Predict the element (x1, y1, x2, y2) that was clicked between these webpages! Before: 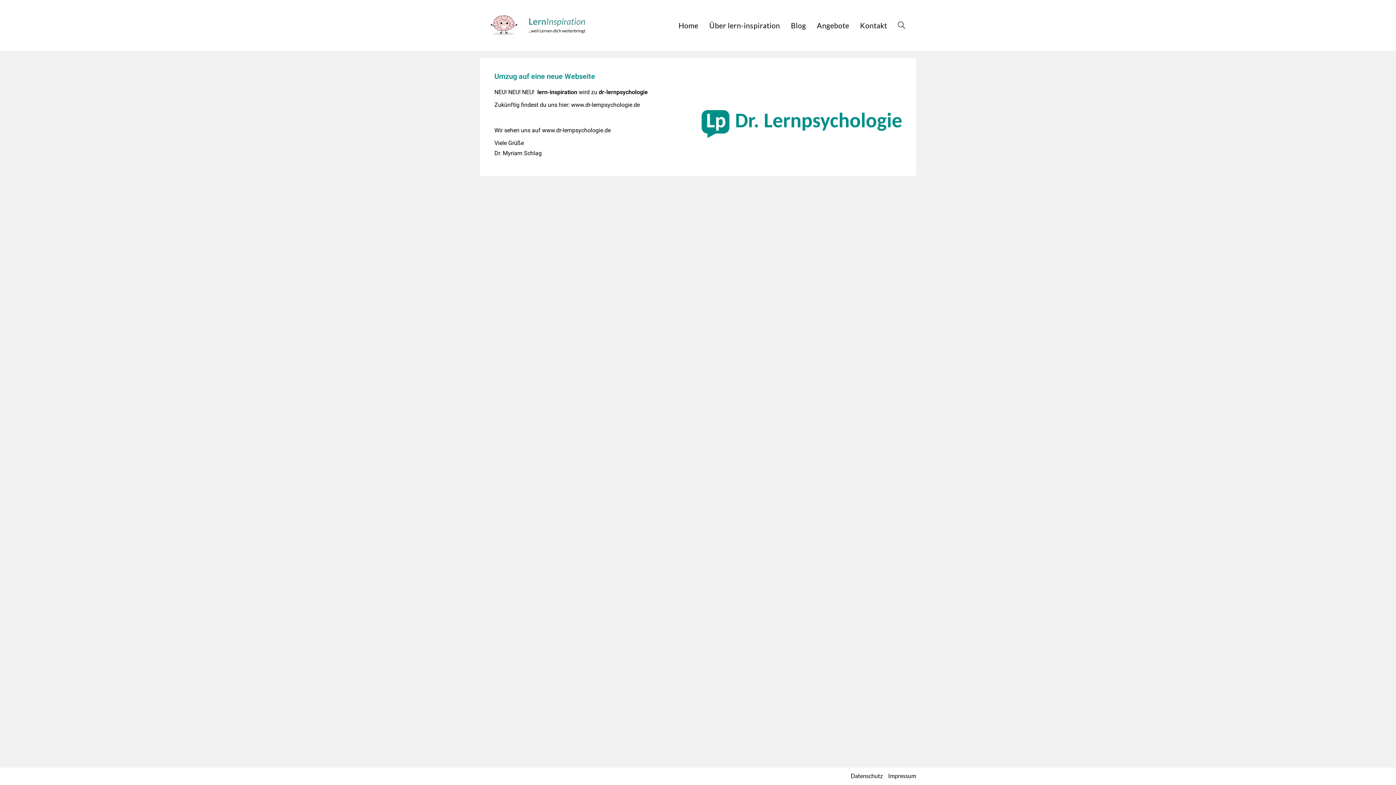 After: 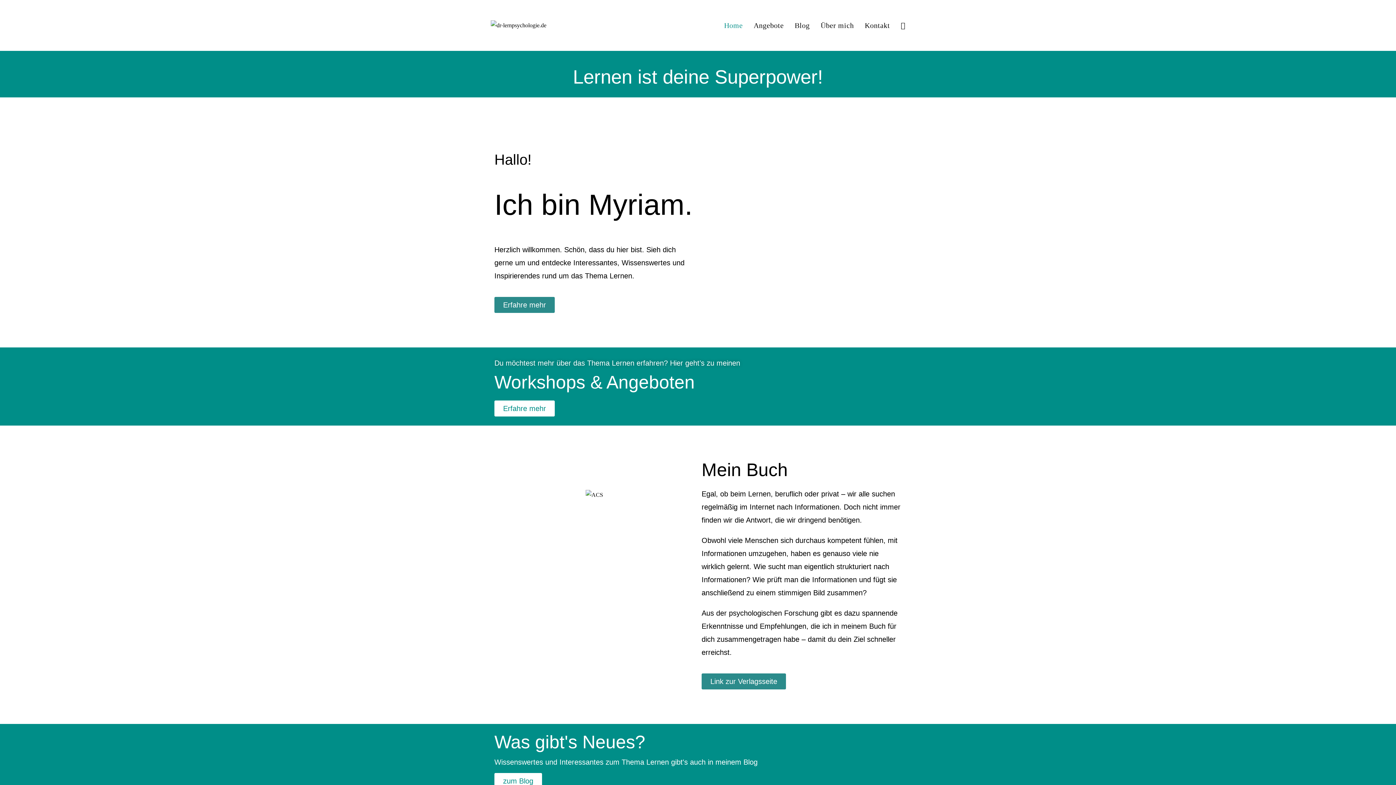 Action: label: www.dr-lernpsychologie.de bbox: (542, 126, 610, 133)